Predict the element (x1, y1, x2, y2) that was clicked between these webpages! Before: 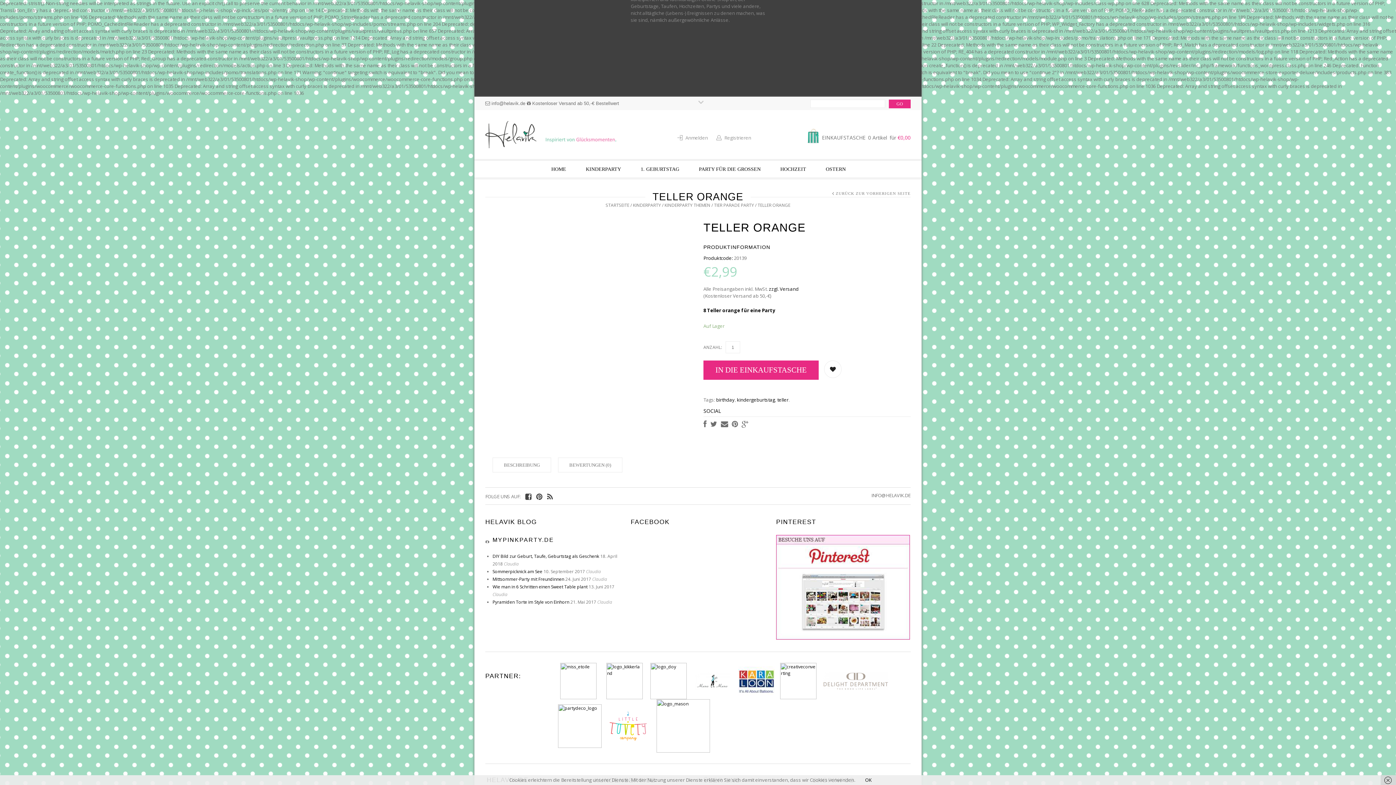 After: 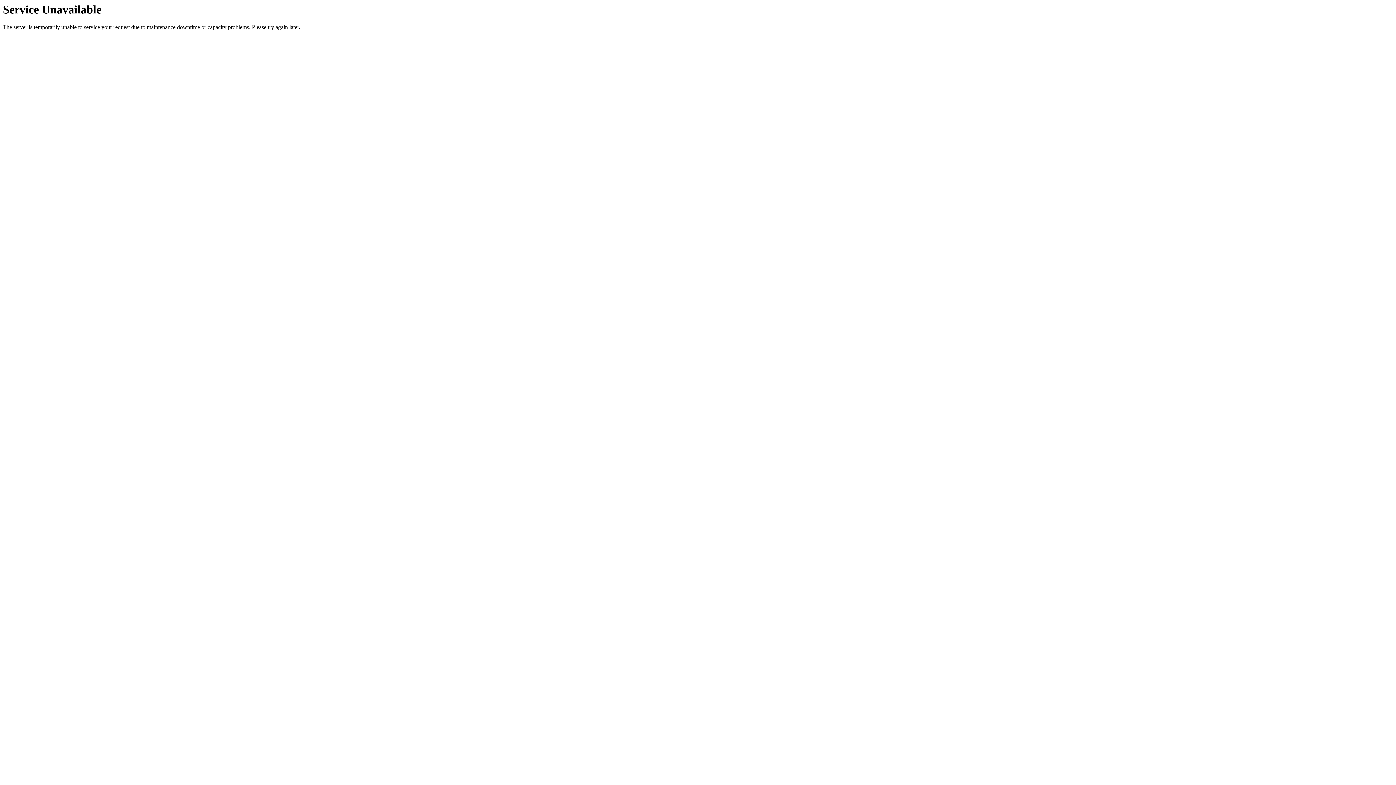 Action: label: KINDERPARTY THEMEN bbox: (664, 202, 710, 208)